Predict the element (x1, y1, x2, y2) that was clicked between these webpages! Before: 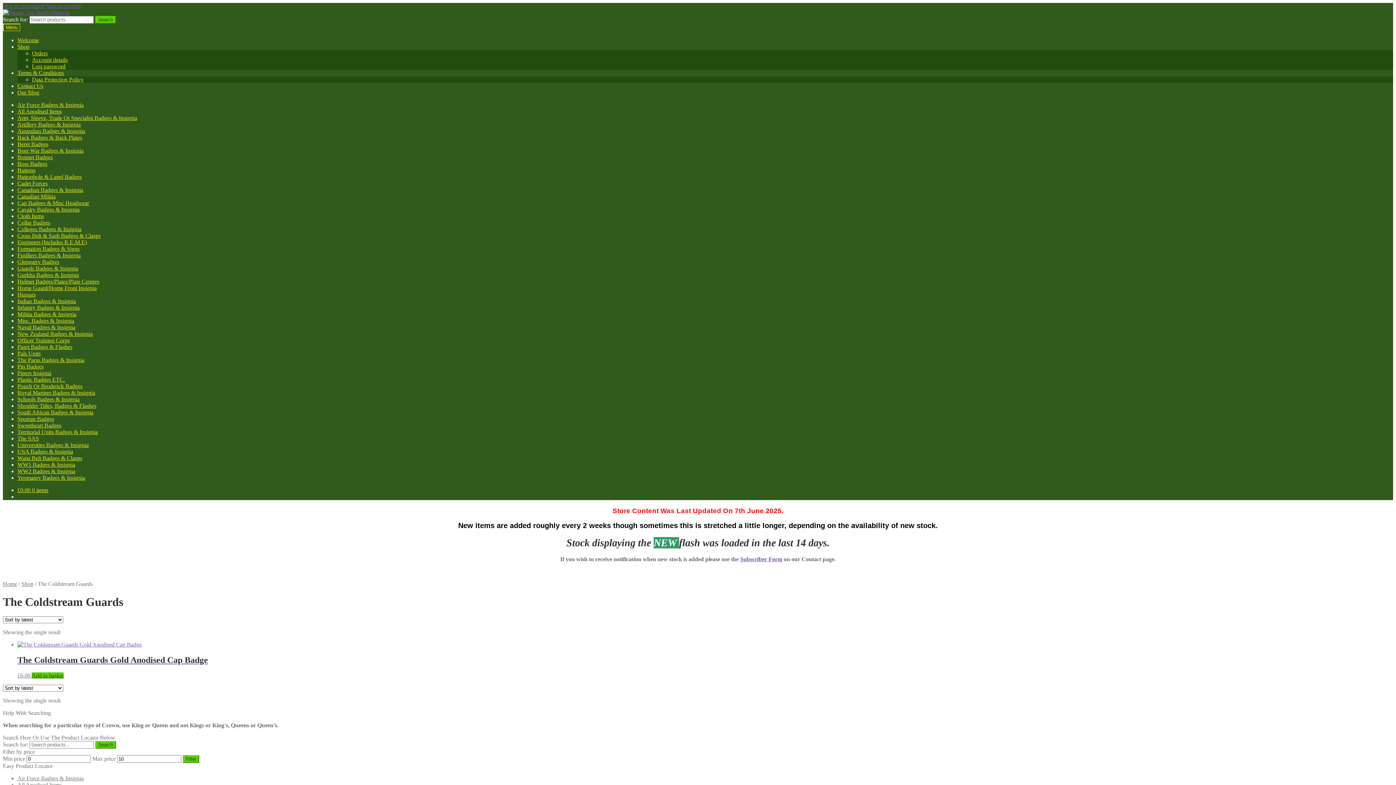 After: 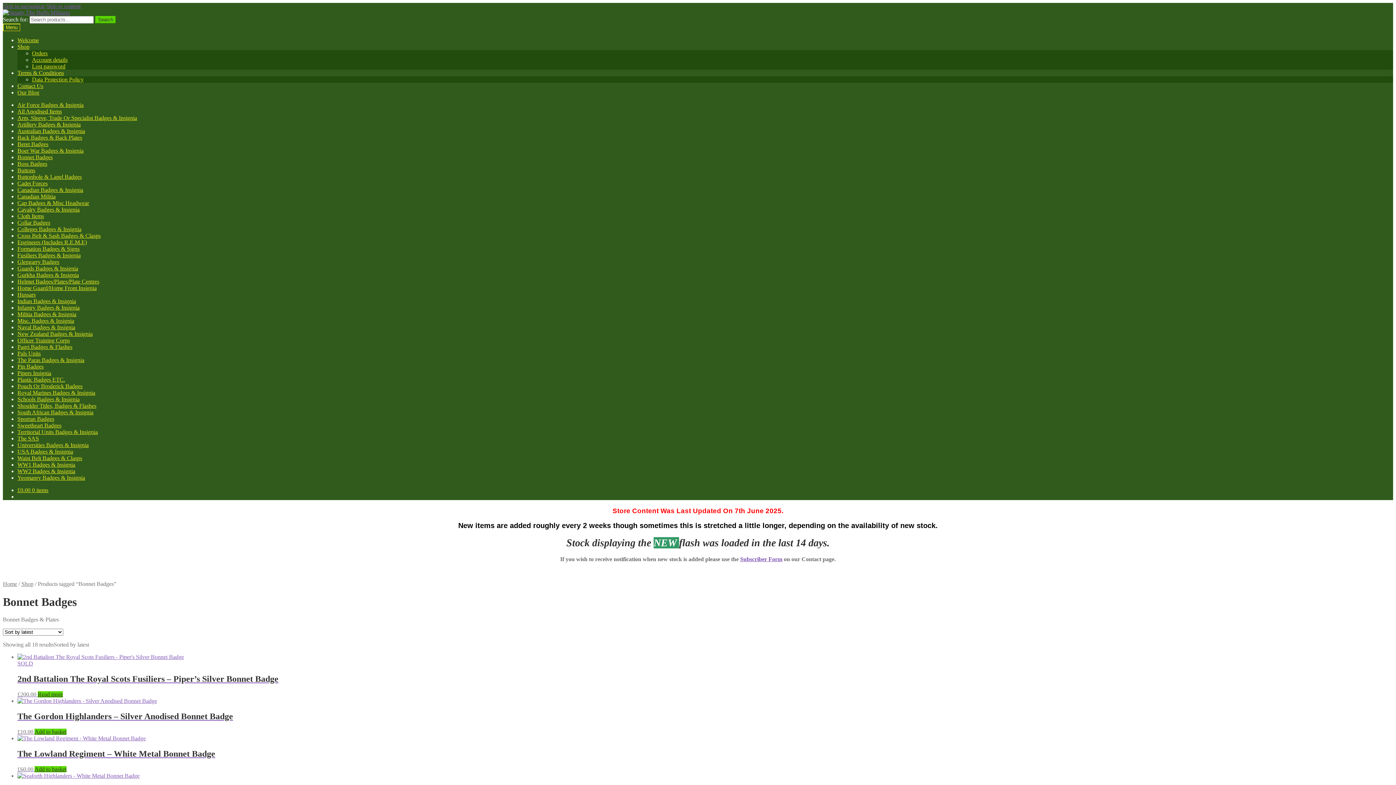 Action: bbox: (17, 154, 52, 160) label: Bonnet Badges